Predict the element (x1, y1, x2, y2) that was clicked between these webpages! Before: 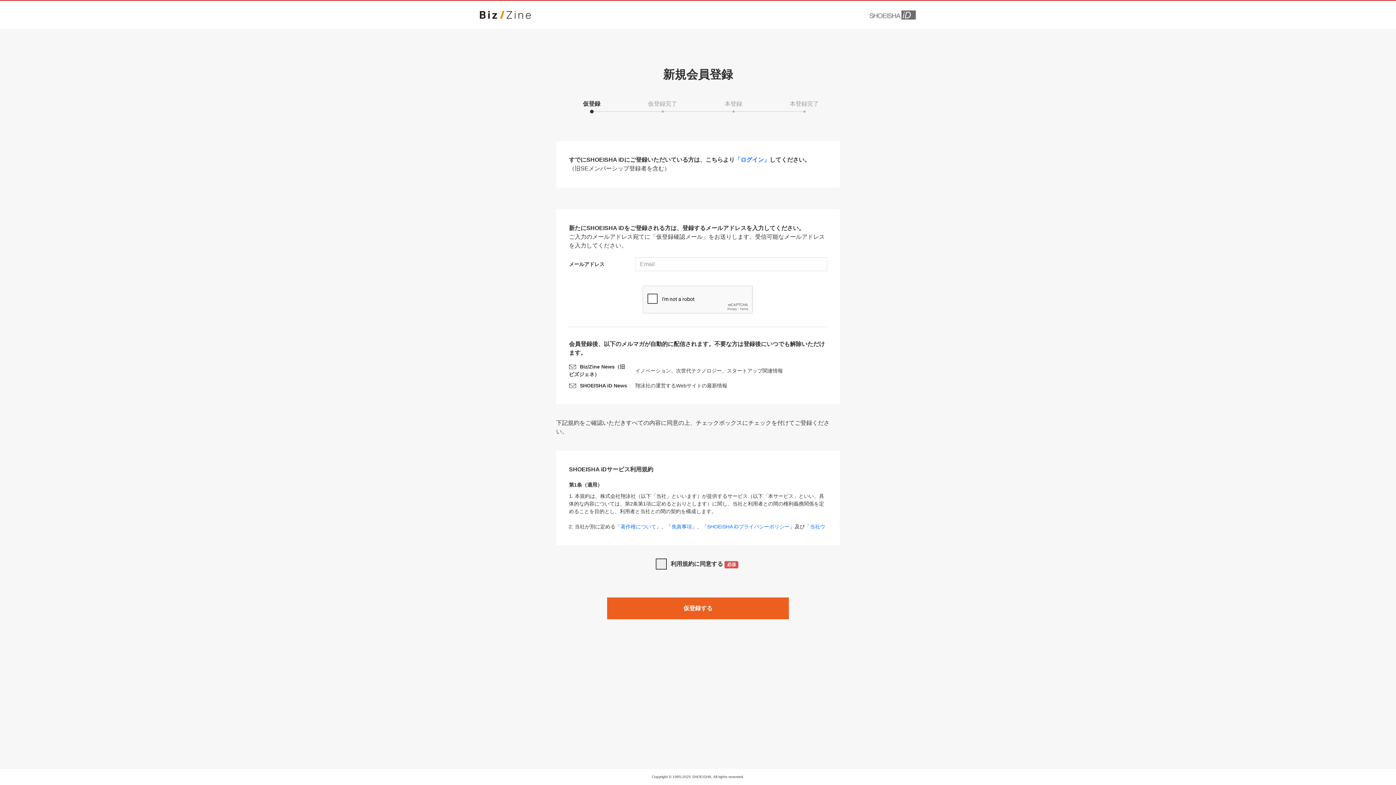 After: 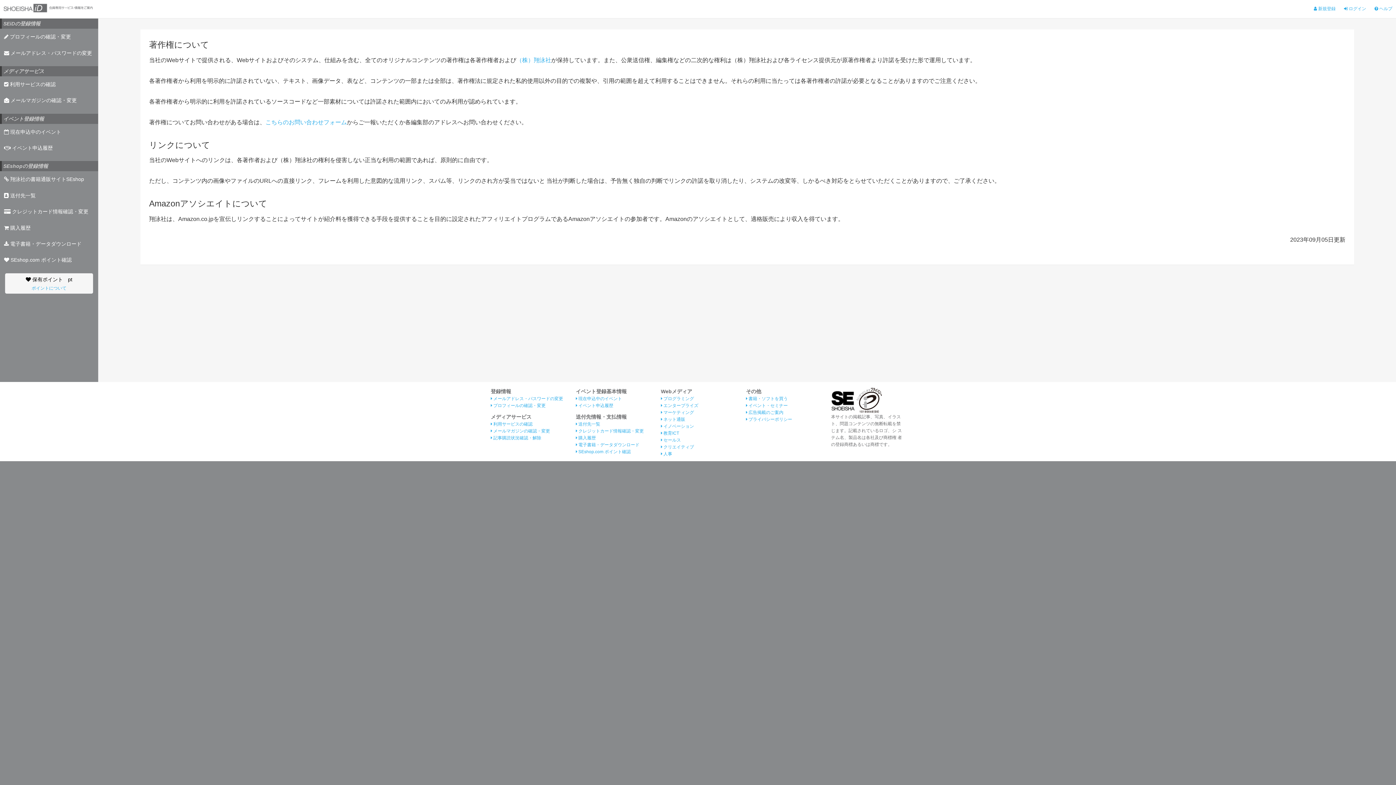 Action: bbox: (620, 524, 656, 529) label: 著作権について